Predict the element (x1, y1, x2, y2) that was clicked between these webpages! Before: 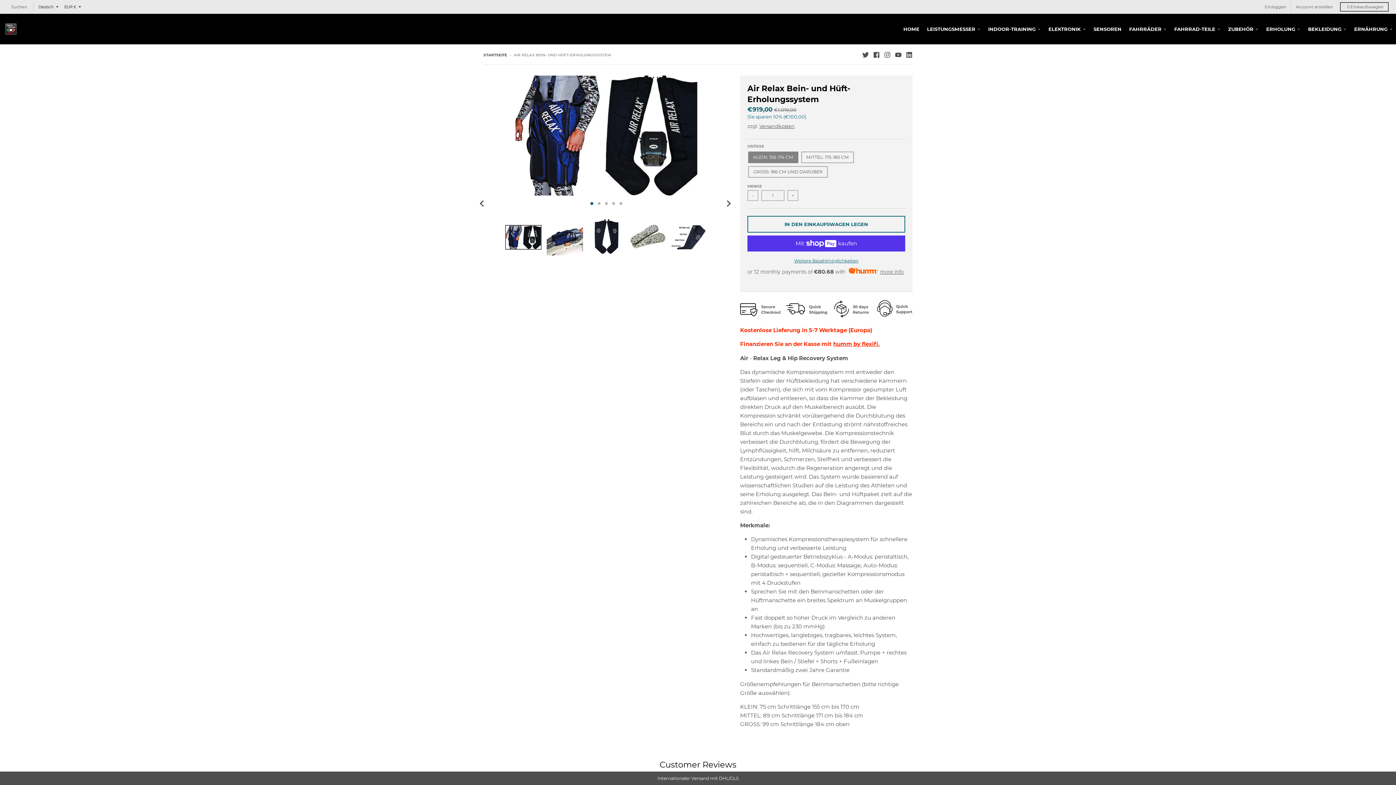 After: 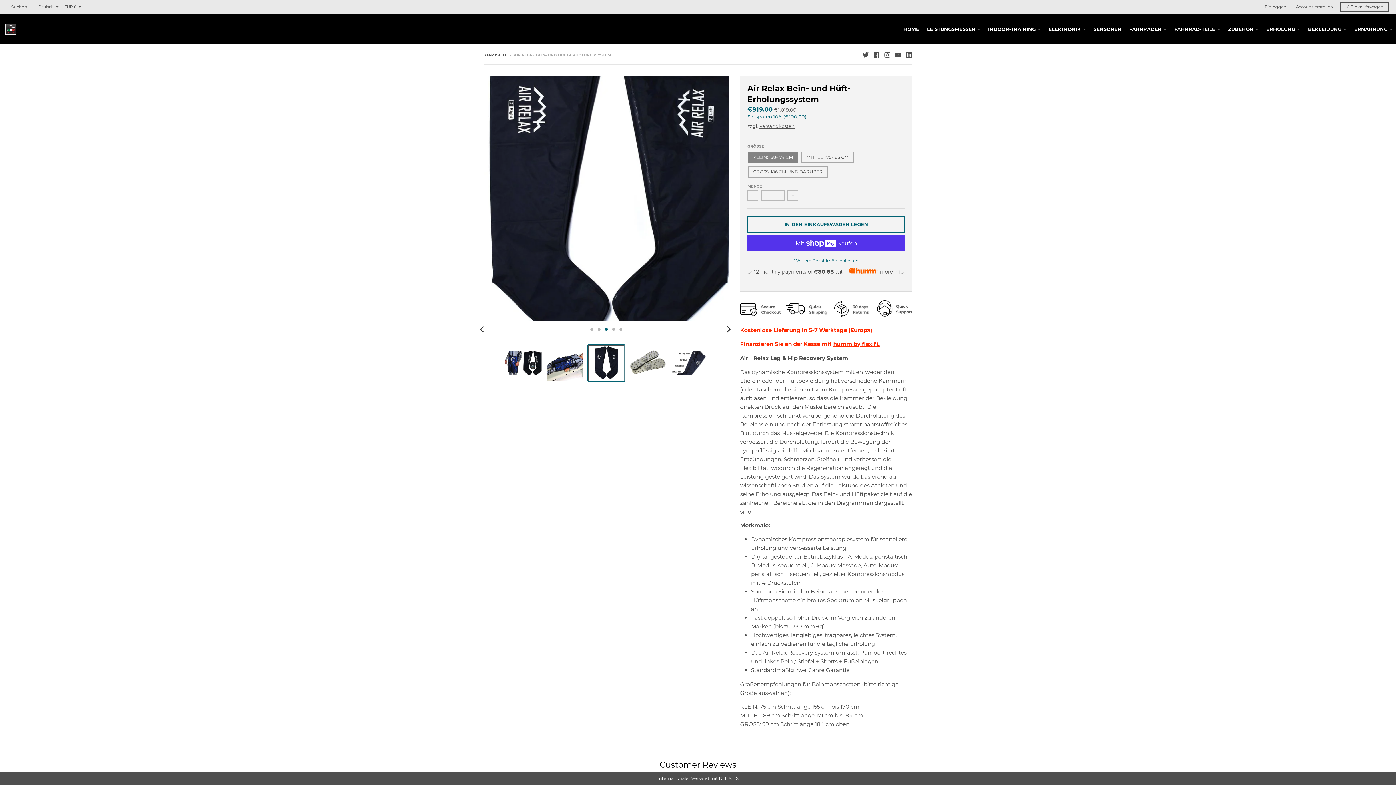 Action: bbox: (588, 219, 624, 255)